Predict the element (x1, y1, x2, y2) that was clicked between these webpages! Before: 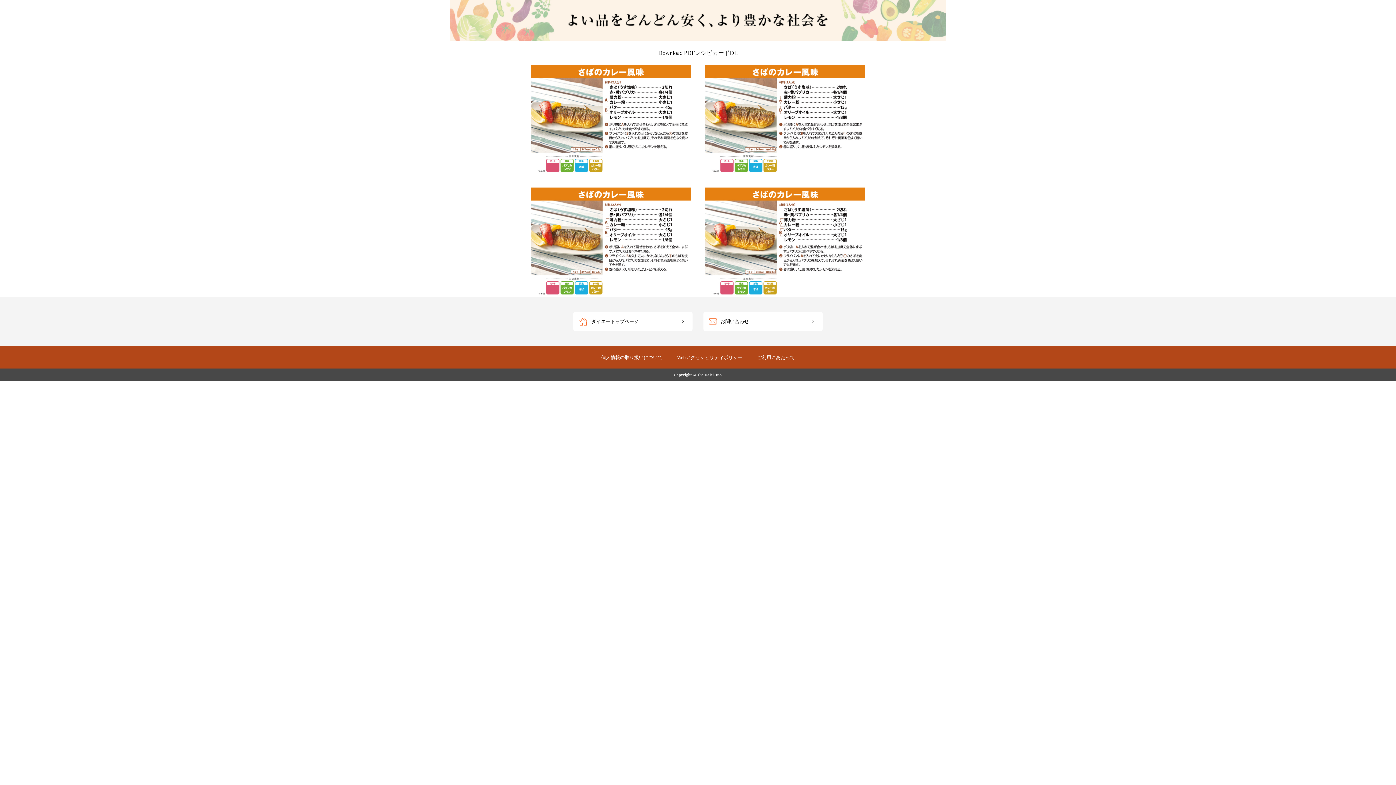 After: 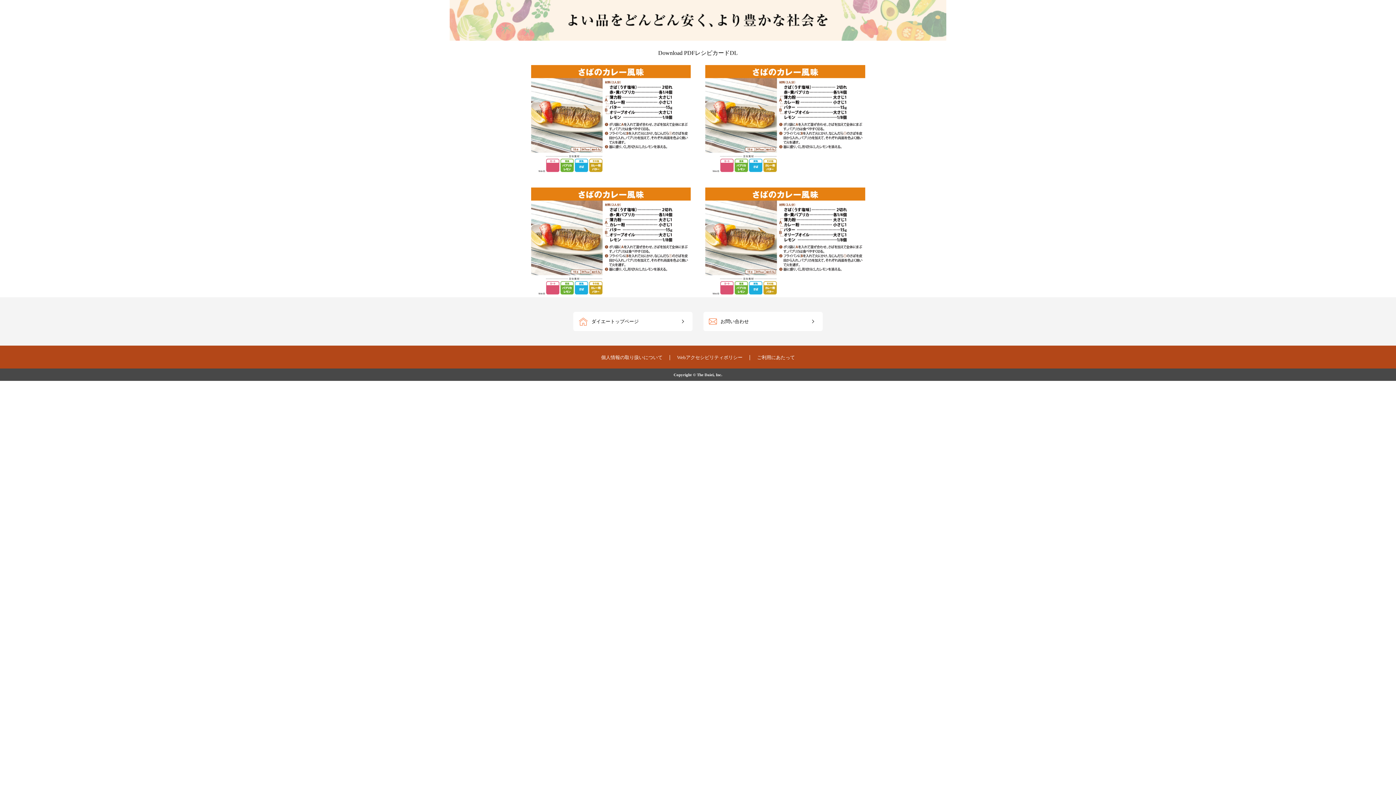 Action: bbox: (656, 48, 739, 57) label: Download PDF